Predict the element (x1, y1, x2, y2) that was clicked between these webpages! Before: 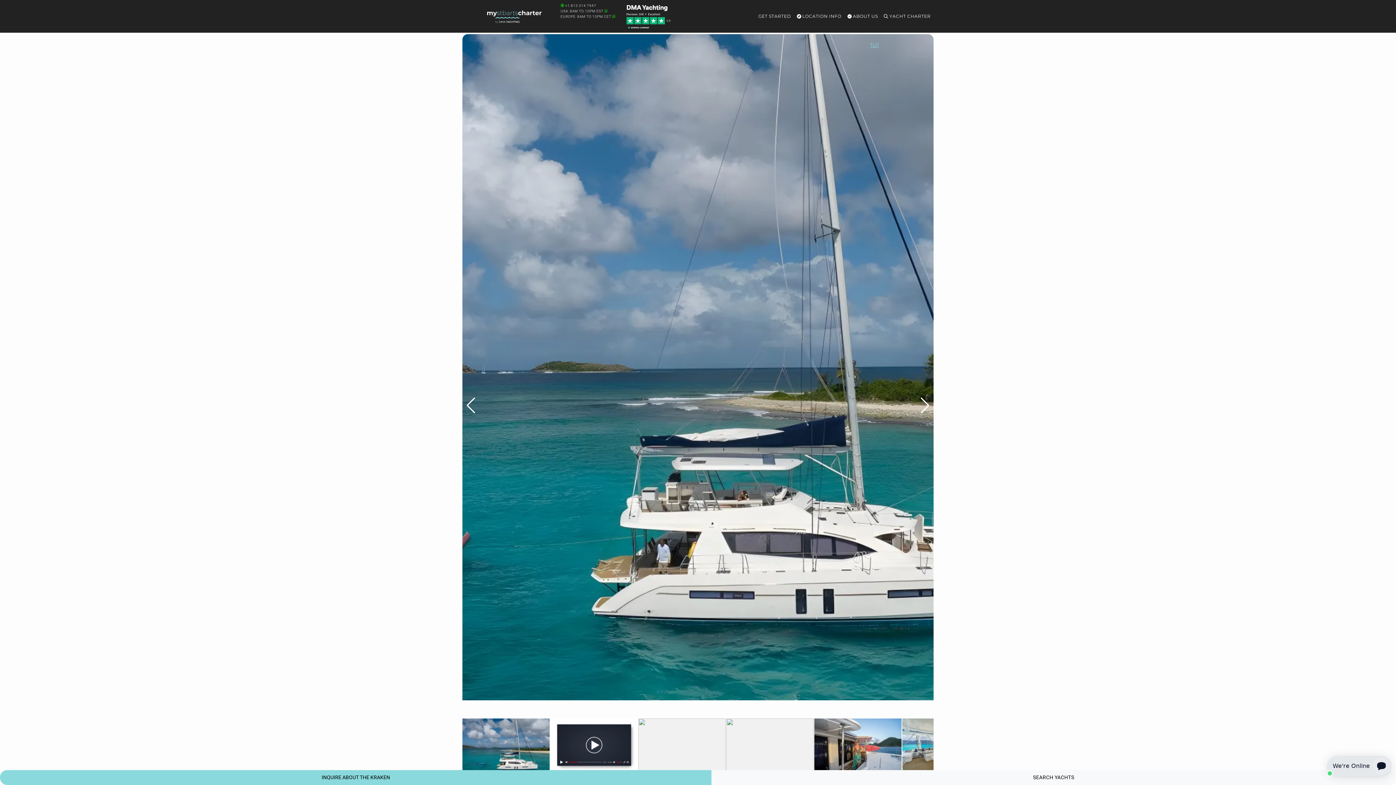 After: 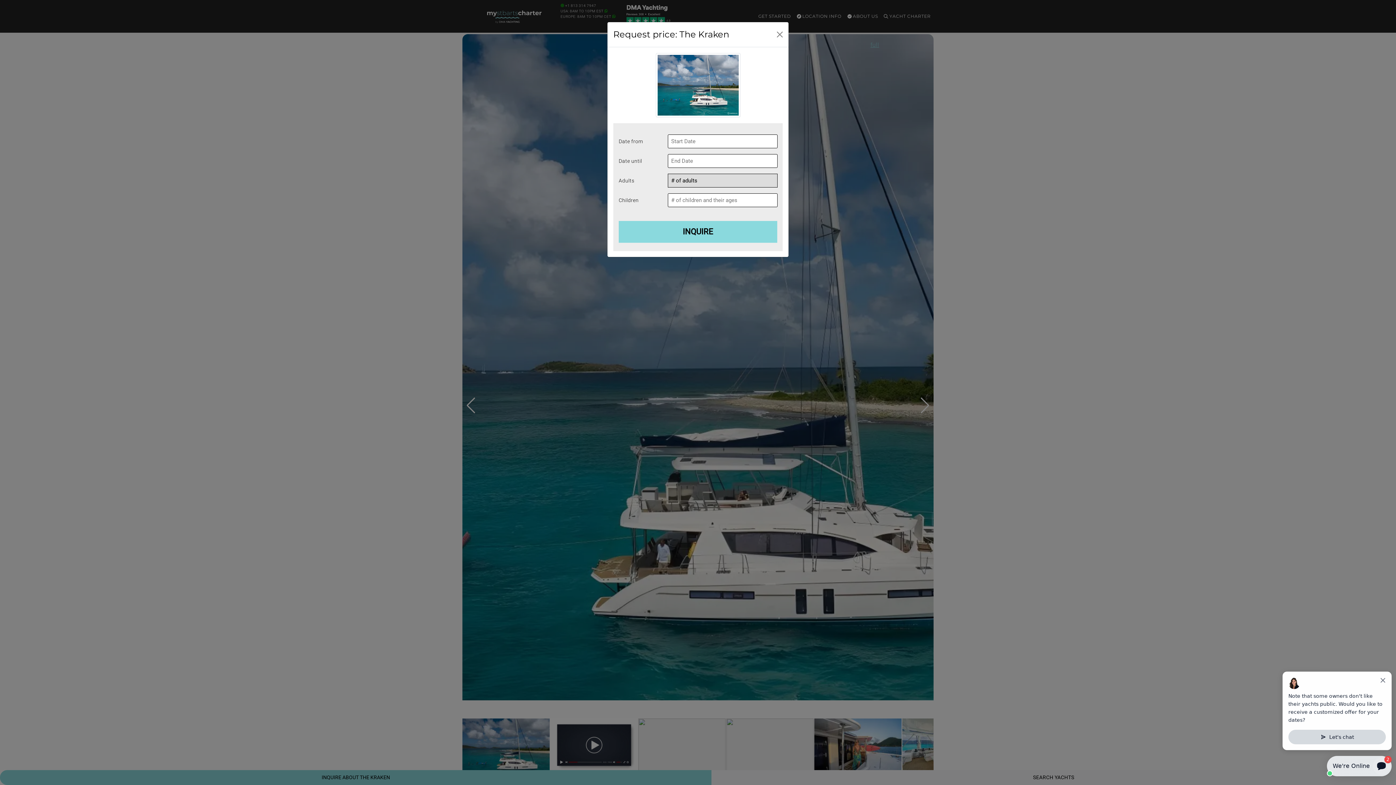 Action: label: INQUIRE ABOUT THE KRAKEN bbox: (0, 770, 711, 785)